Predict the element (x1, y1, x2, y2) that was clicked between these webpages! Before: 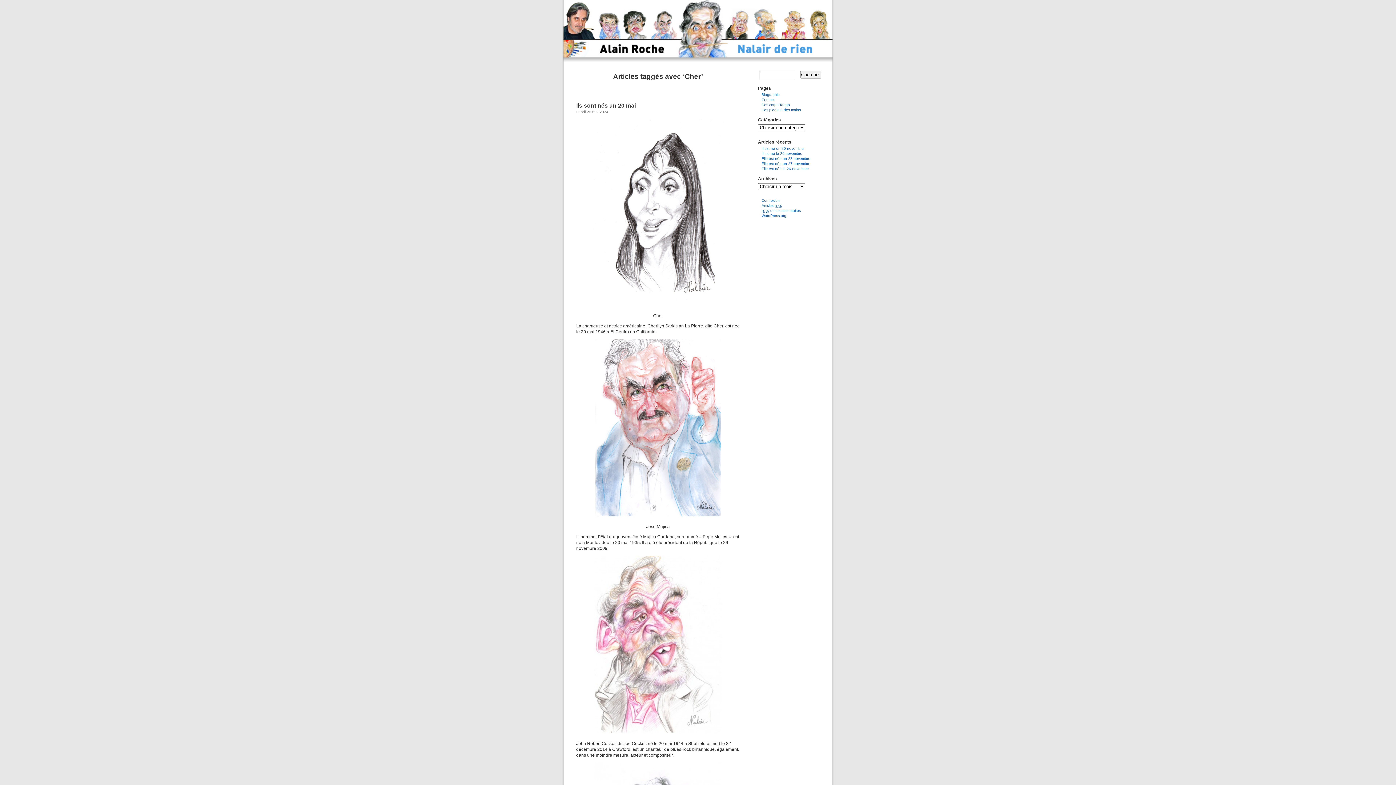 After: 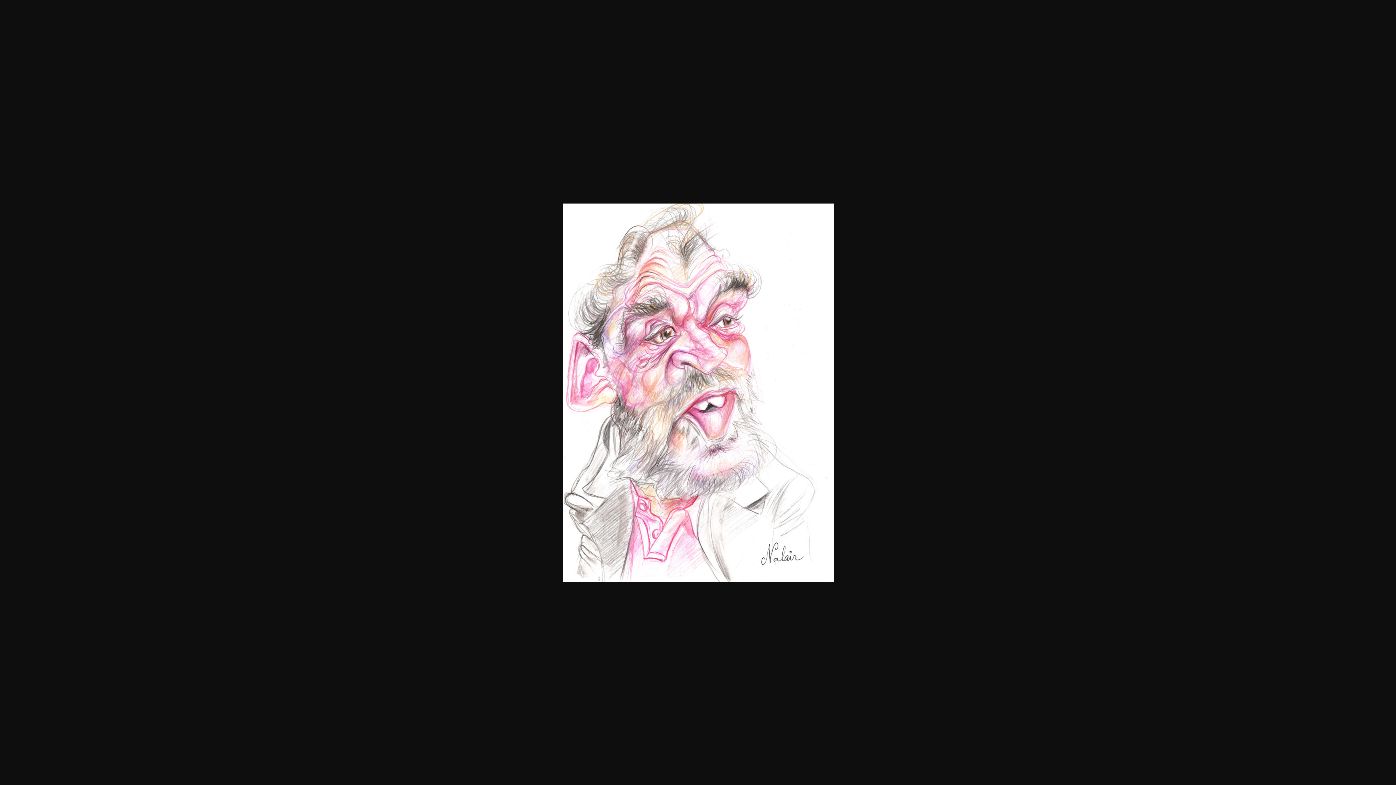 Action: bbox: (576, 556, 740, 733)